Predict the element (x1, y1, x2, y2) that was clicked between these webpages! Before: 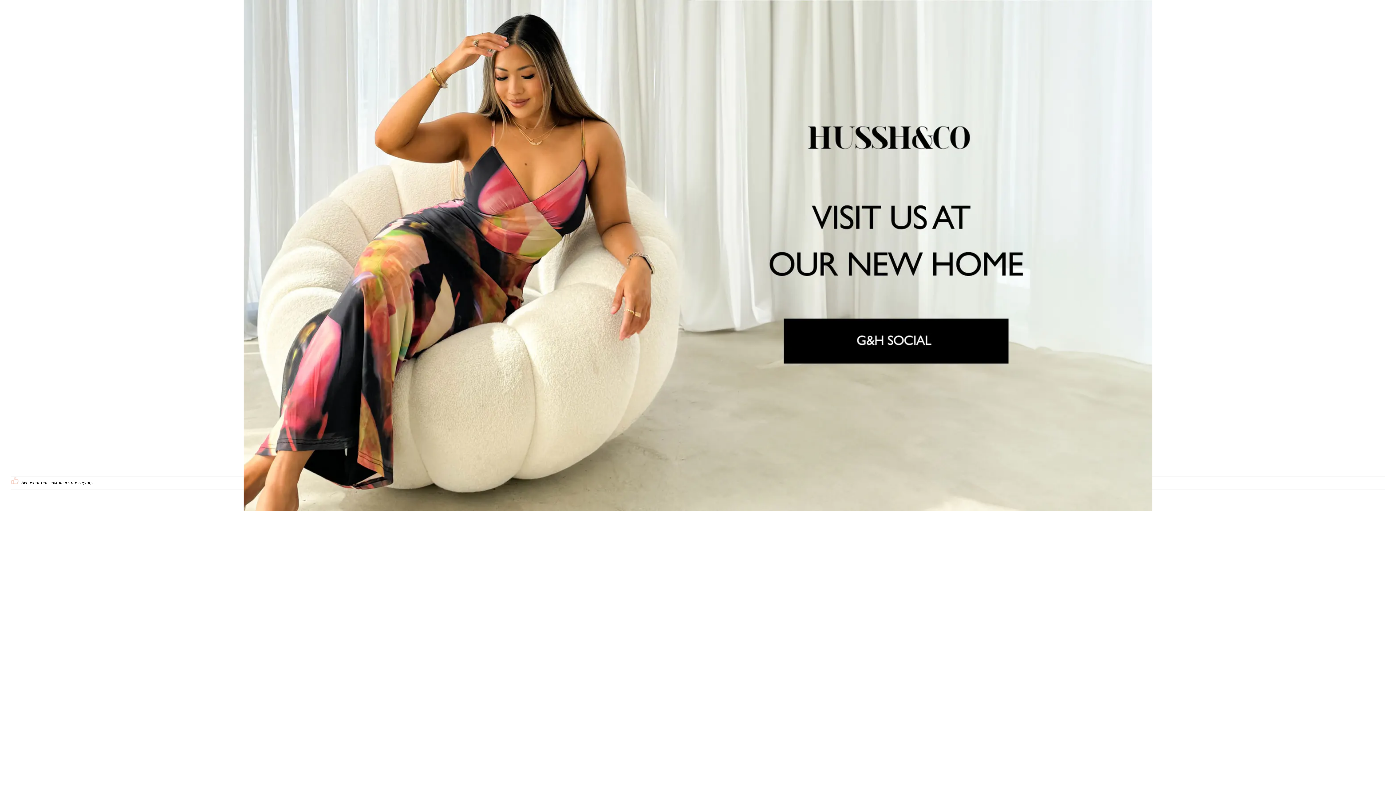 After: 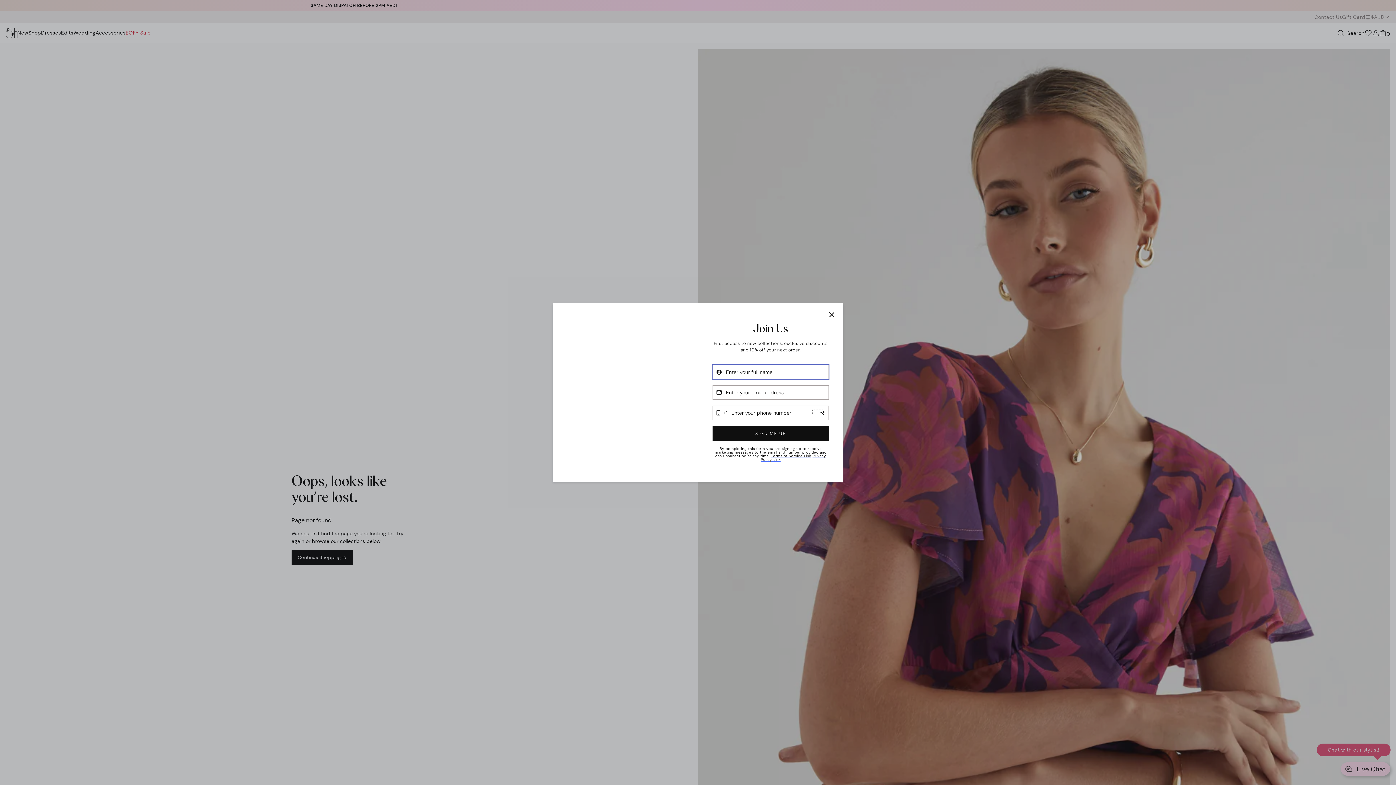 Action: bbox: (243, 0, 1152, 511)